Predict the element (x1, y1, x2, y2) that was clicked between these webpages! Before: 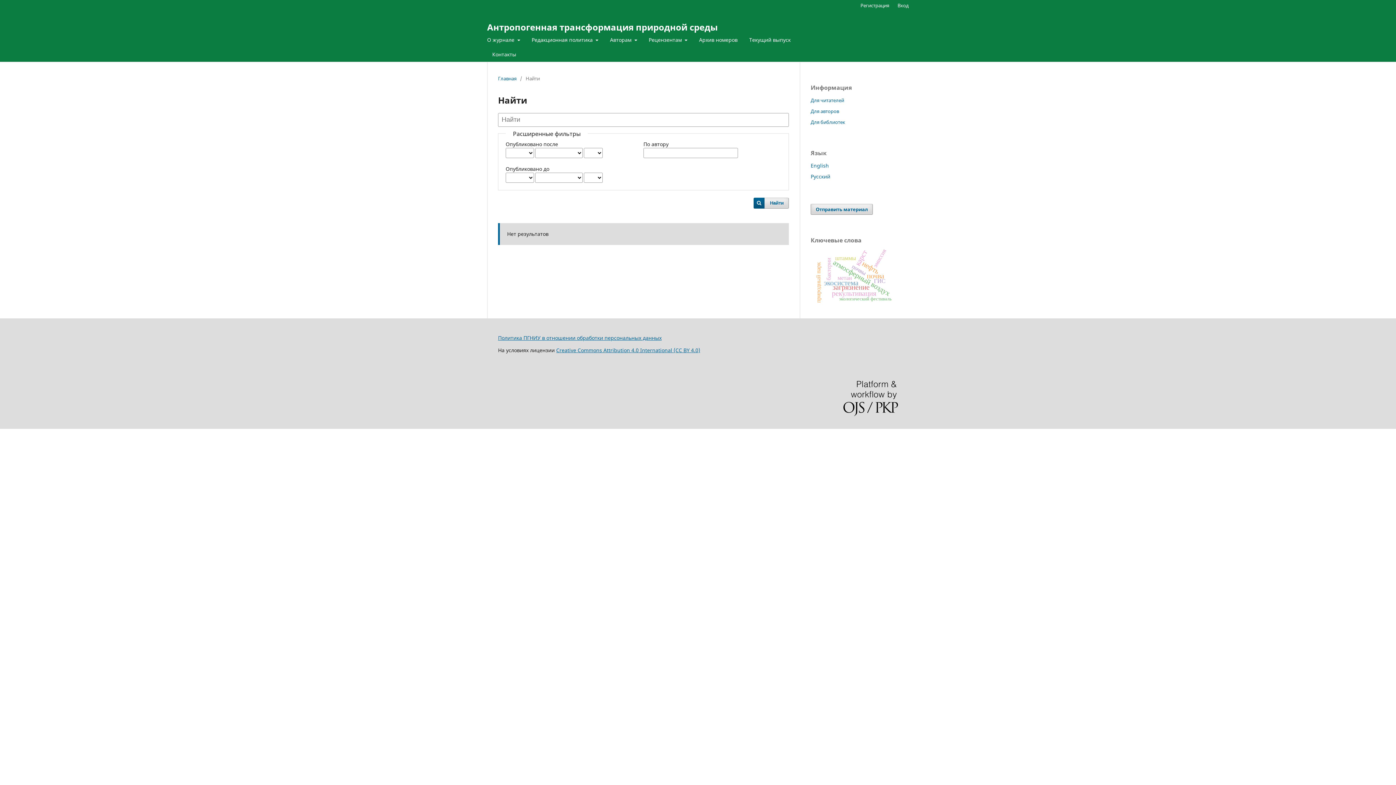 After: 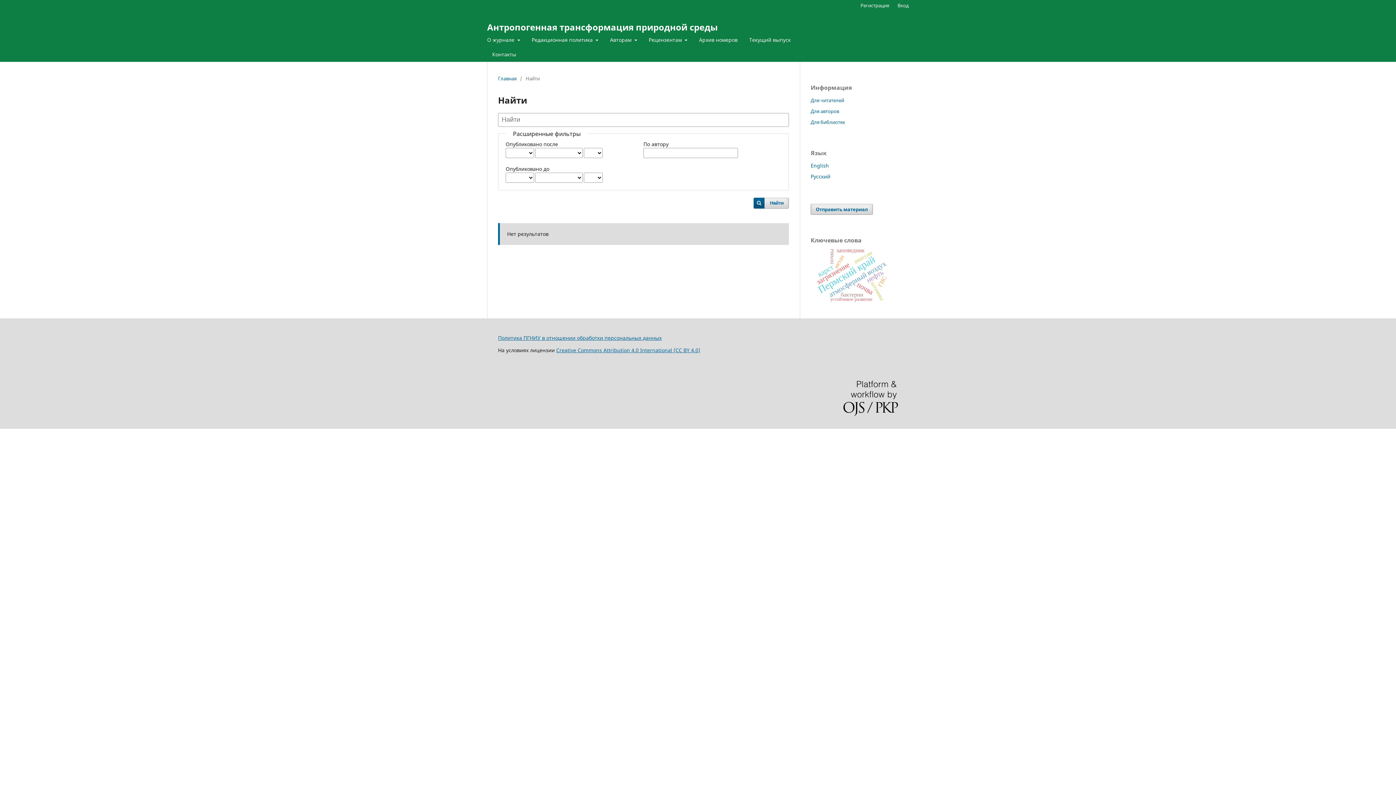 Action: label: Найти bbox: (753, 197, 789, 208)